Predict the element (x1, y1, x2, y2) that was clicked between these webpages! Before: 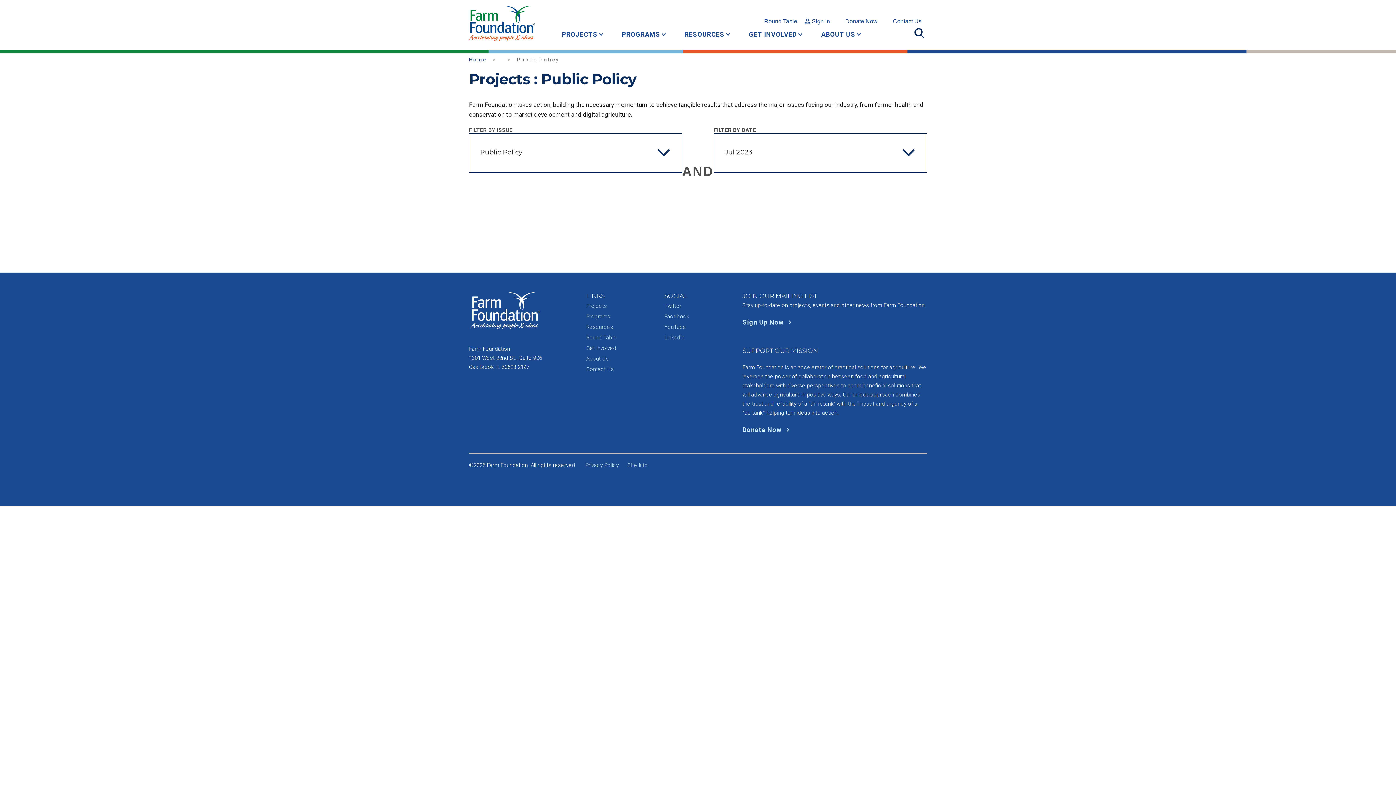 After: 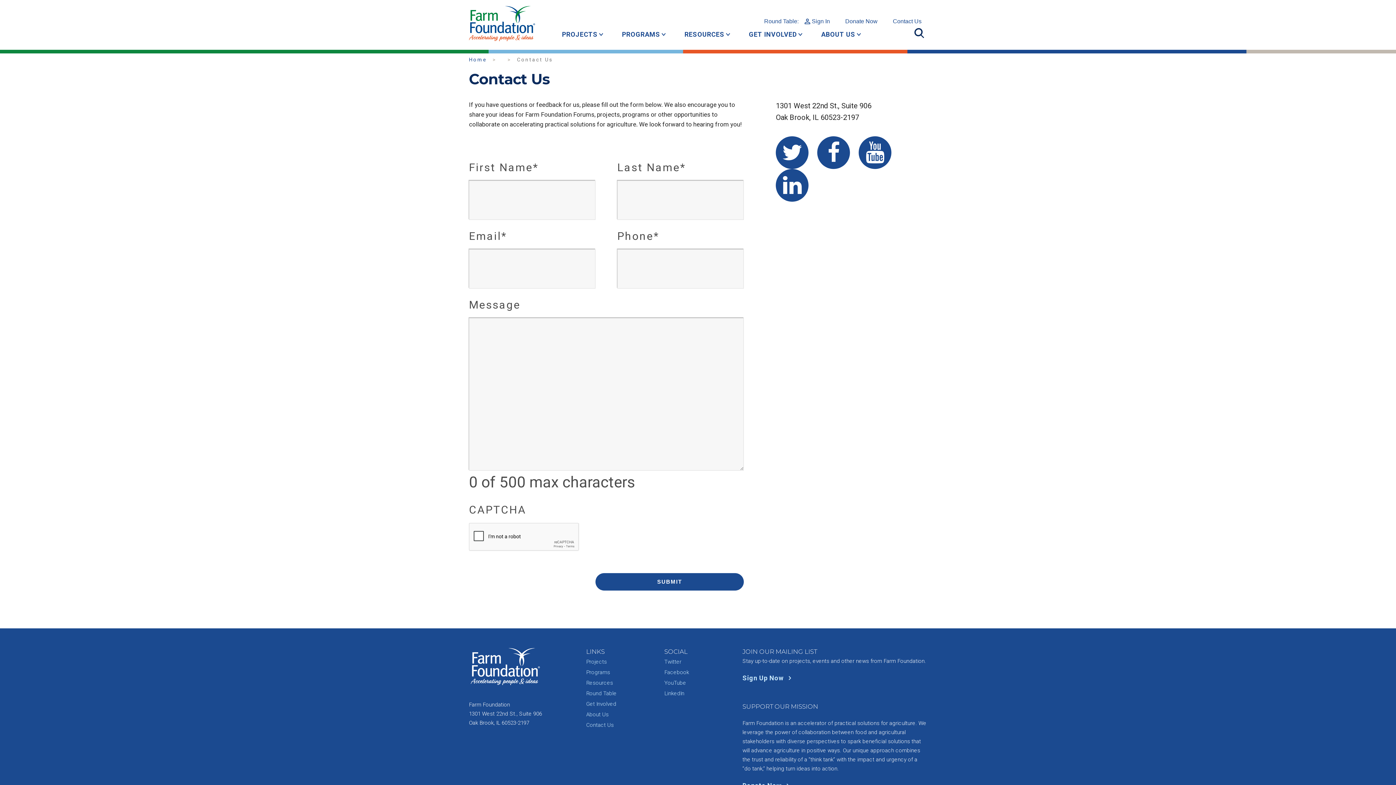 Action: bbox: (887, 18, 927, 24) label: Contact Us